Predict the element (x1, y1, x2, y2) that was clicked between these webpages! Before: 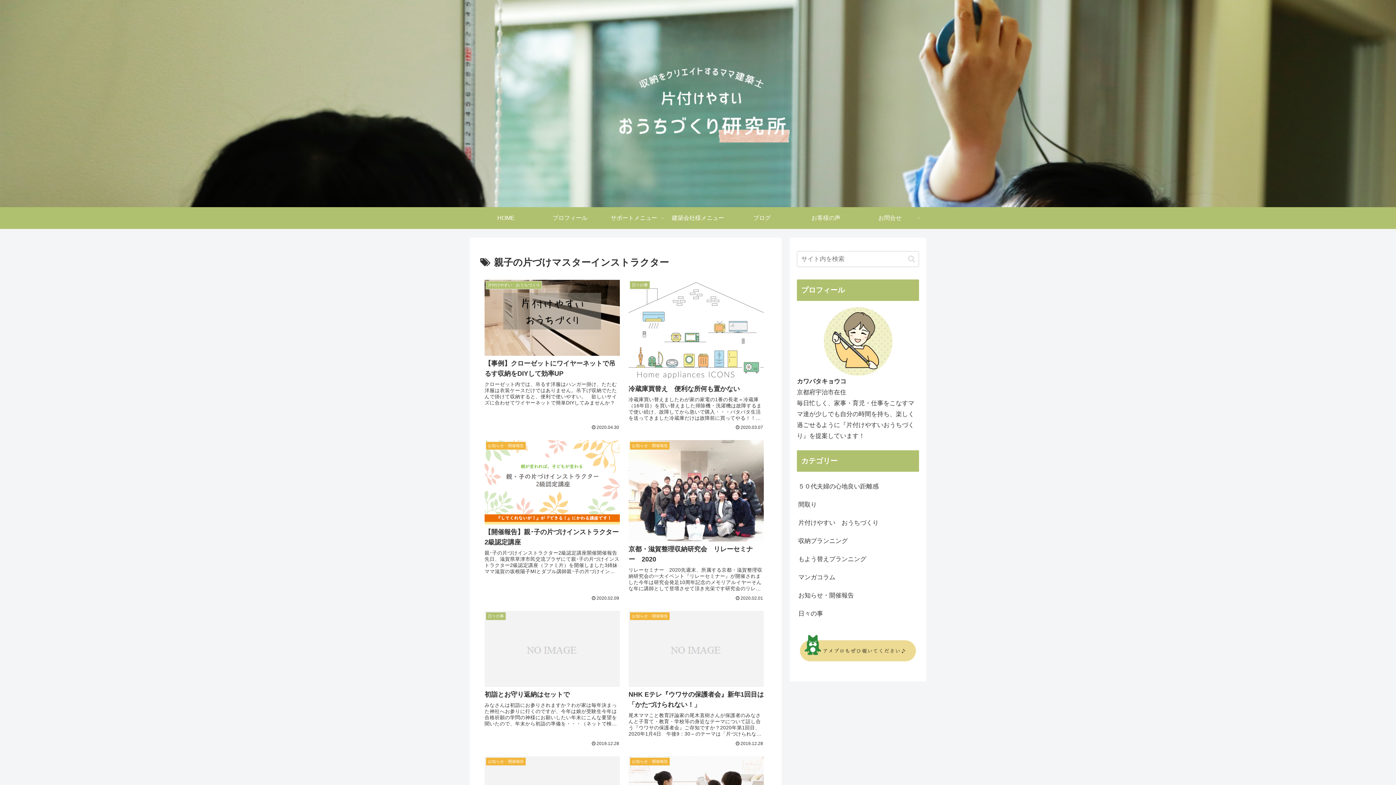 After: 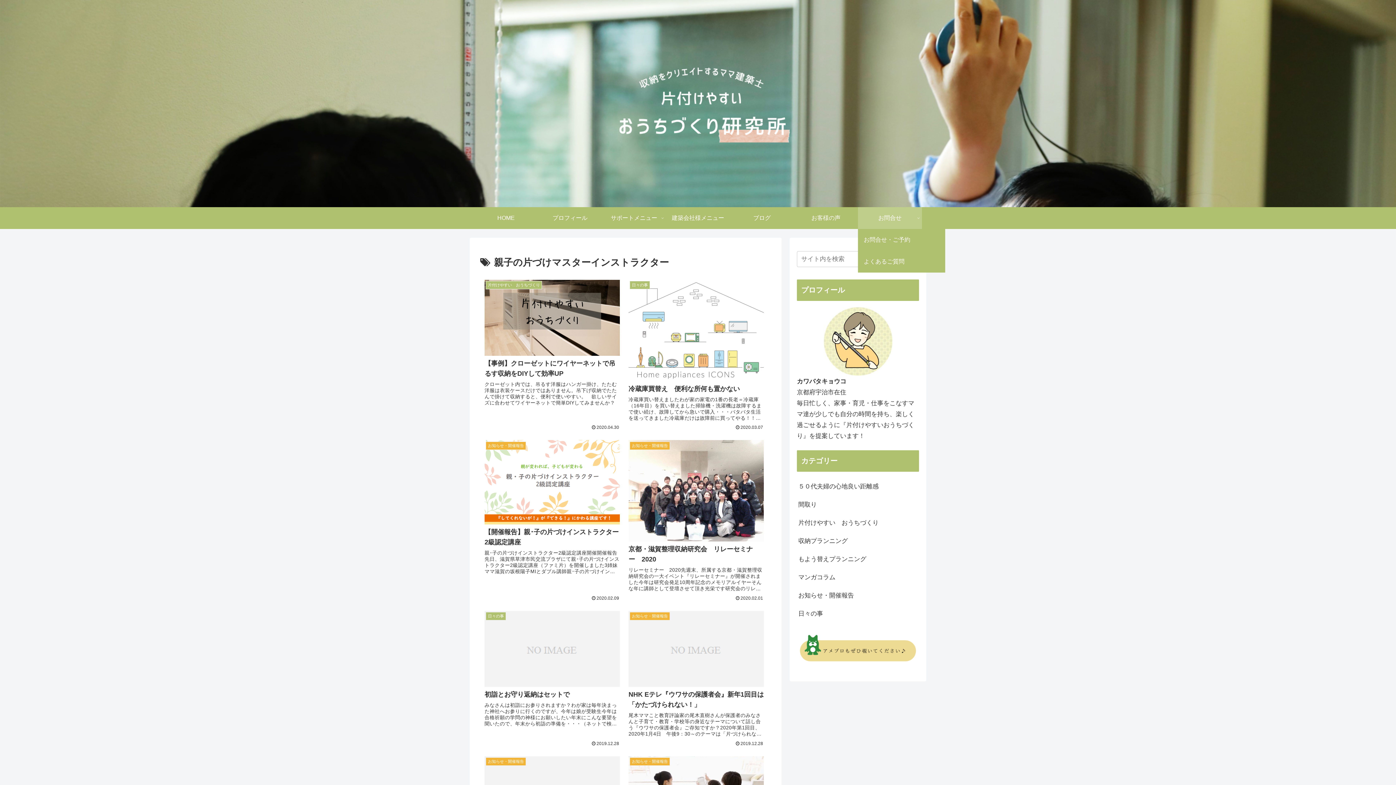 Action: bbox: (858, 207, 922, 229) label: お問合せ